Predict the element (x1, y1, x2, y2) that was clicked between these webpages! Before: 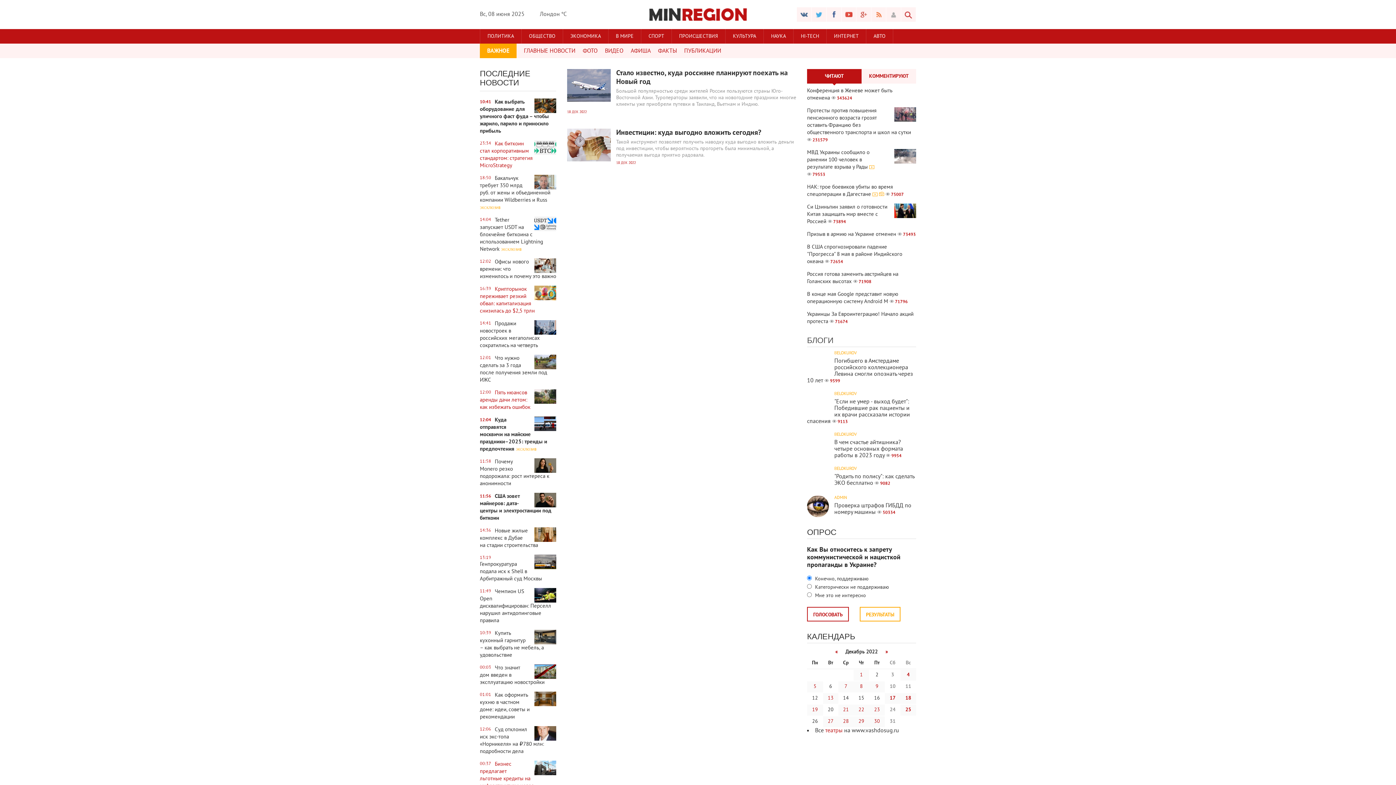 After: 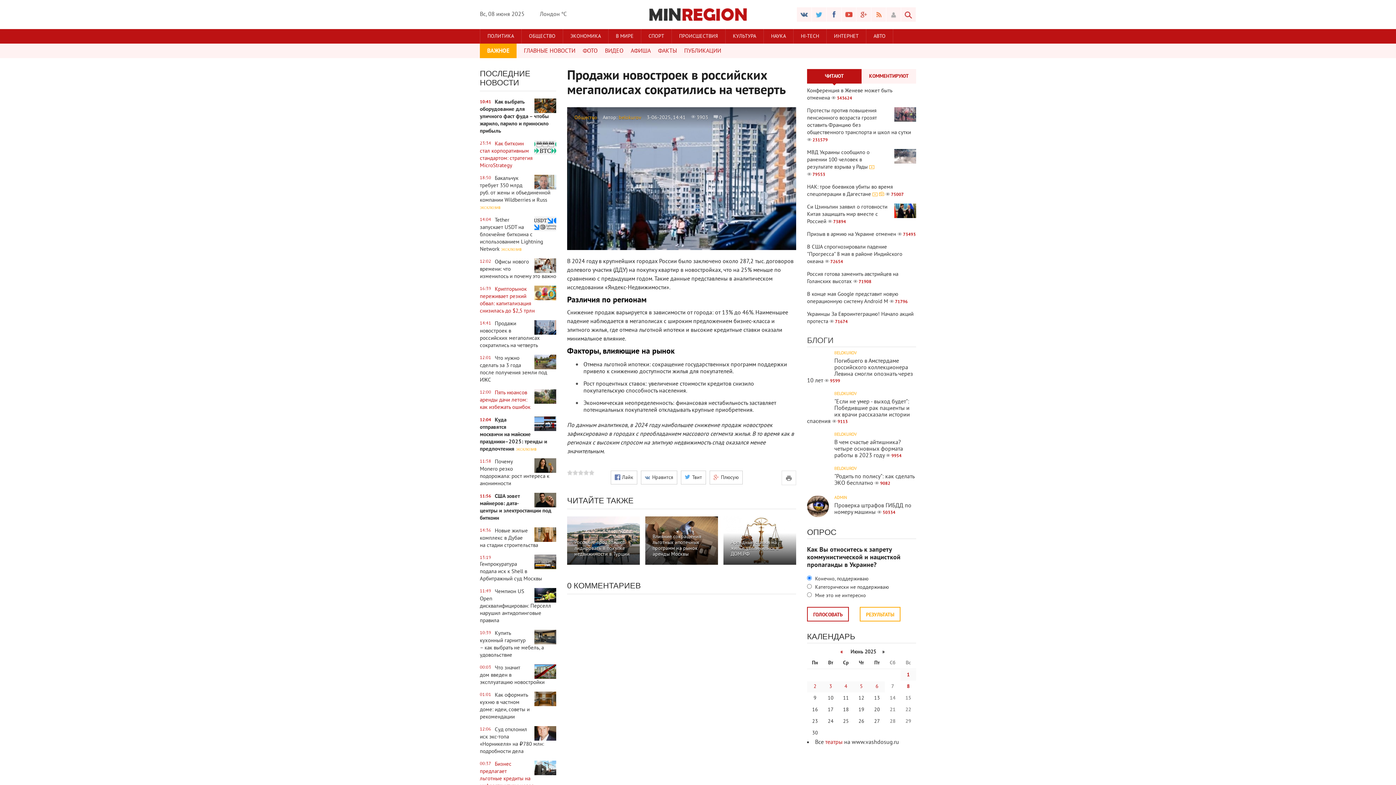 Action: label: 14:41
Продажи новостроек в российских мегаполисах сократились на четверть bbox: (480, 320, 556, 349)